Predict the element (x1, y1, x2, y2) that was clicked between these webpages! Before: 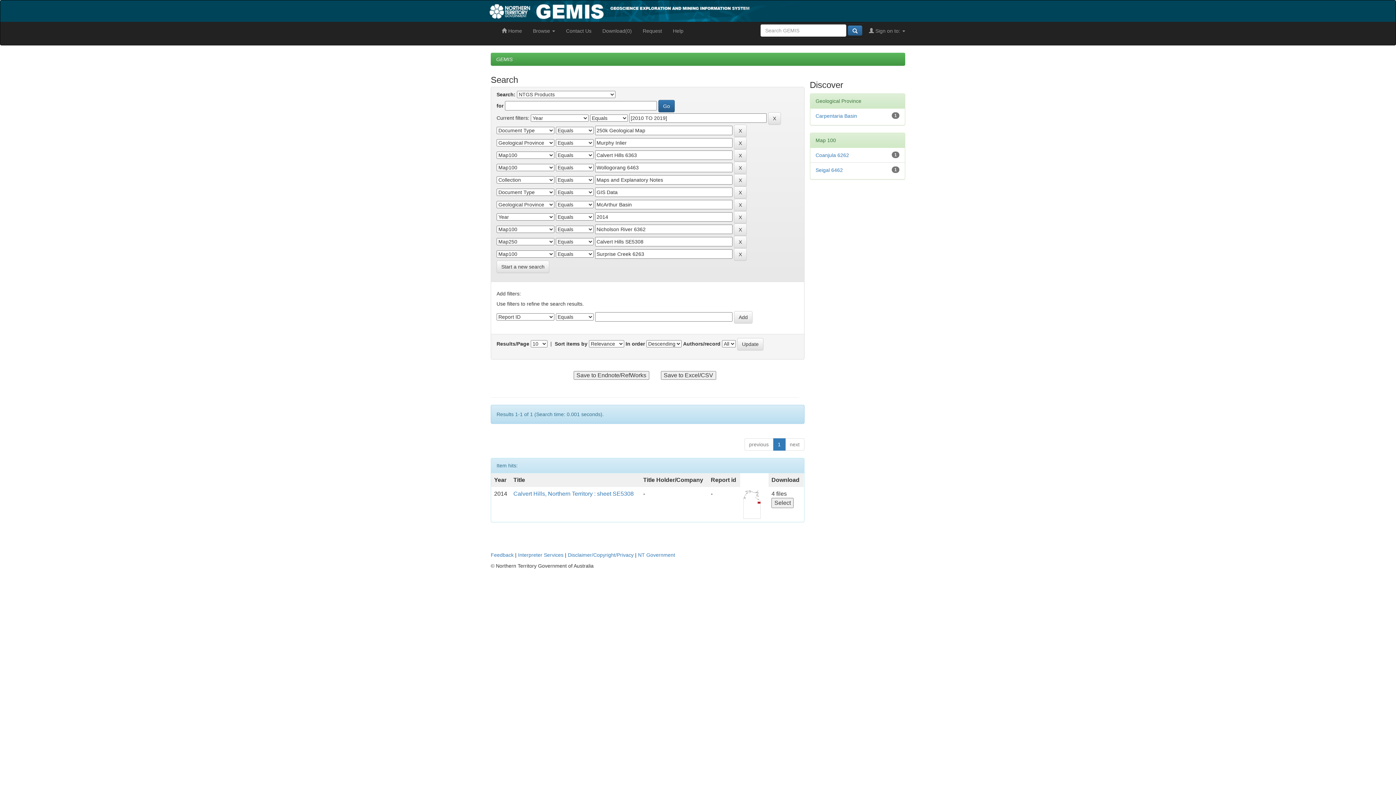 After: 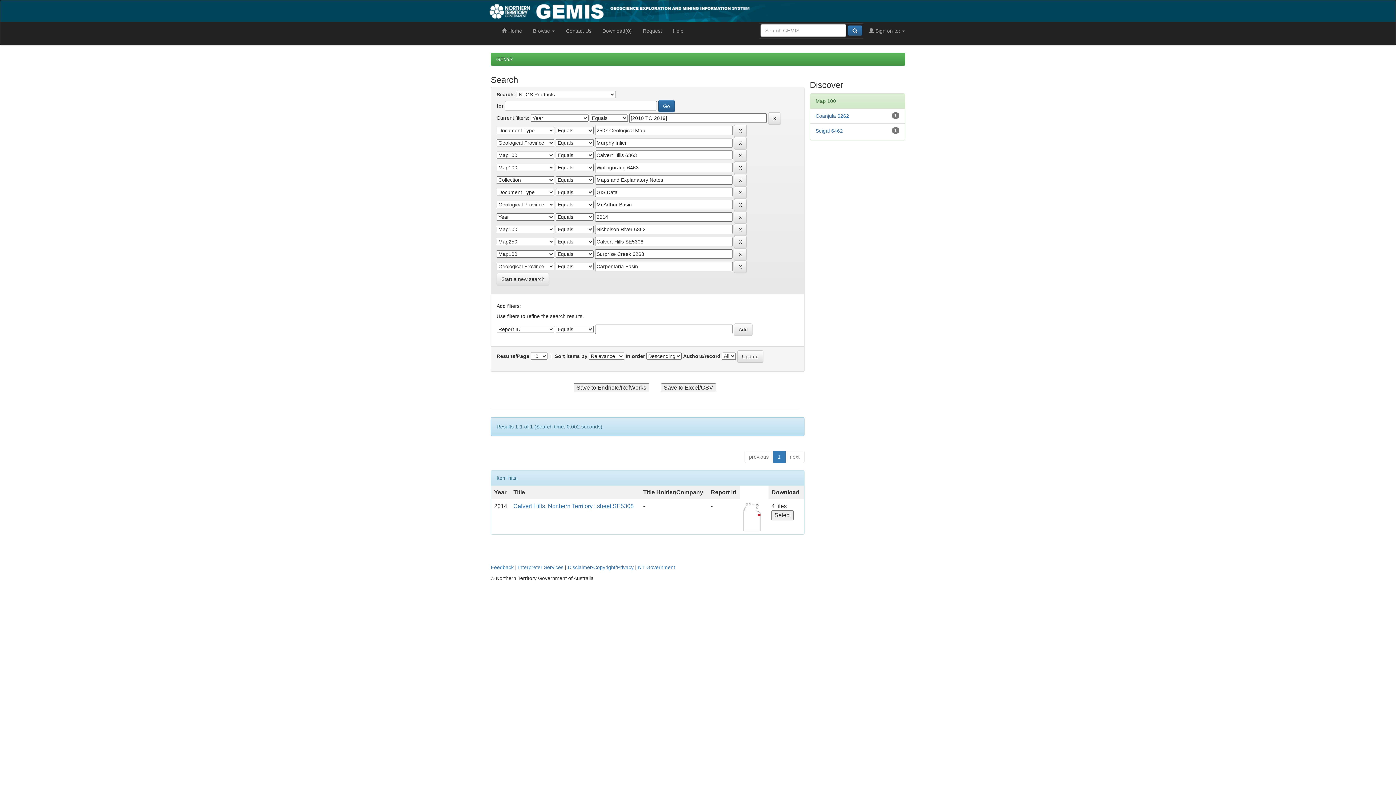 Action: label: Carpentaria Basin bbox: (815, 113, 857, 118)